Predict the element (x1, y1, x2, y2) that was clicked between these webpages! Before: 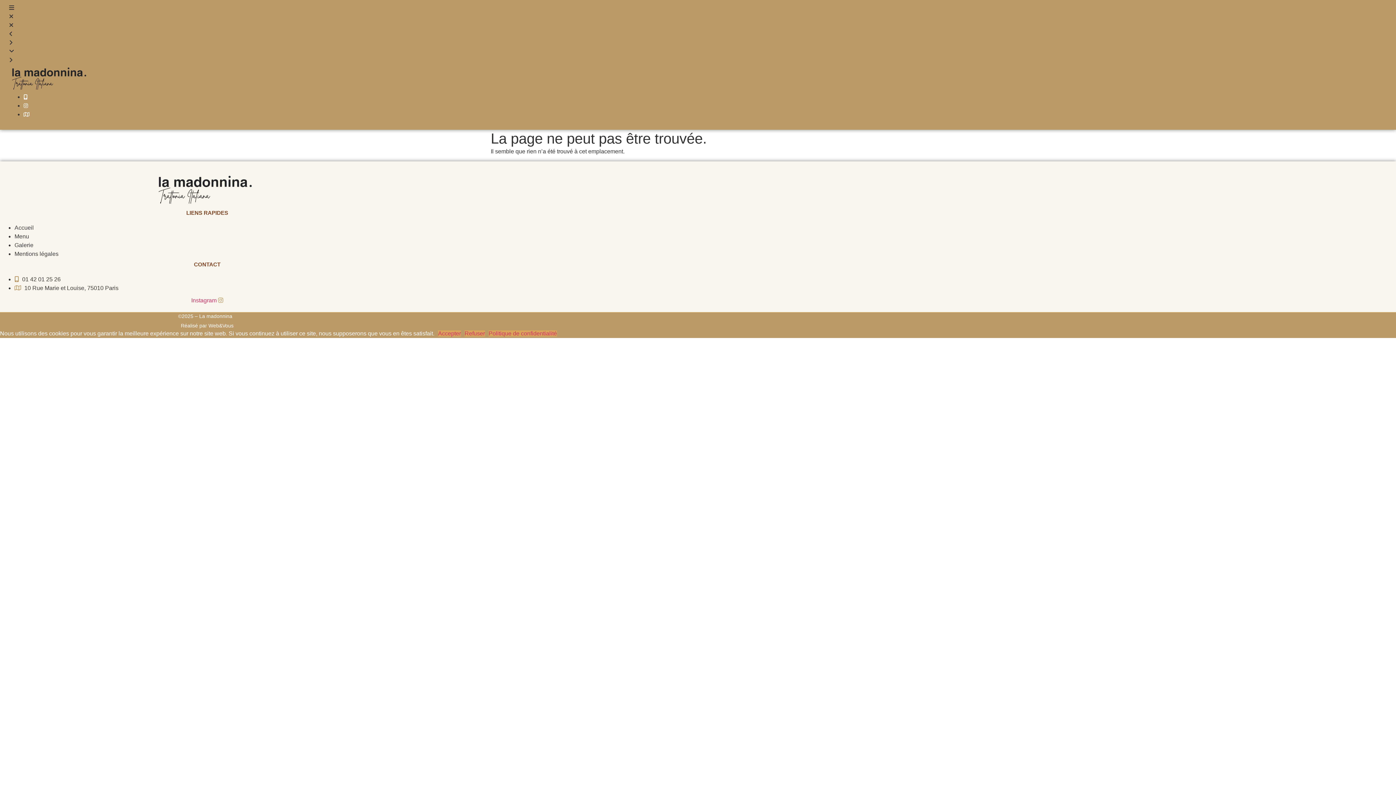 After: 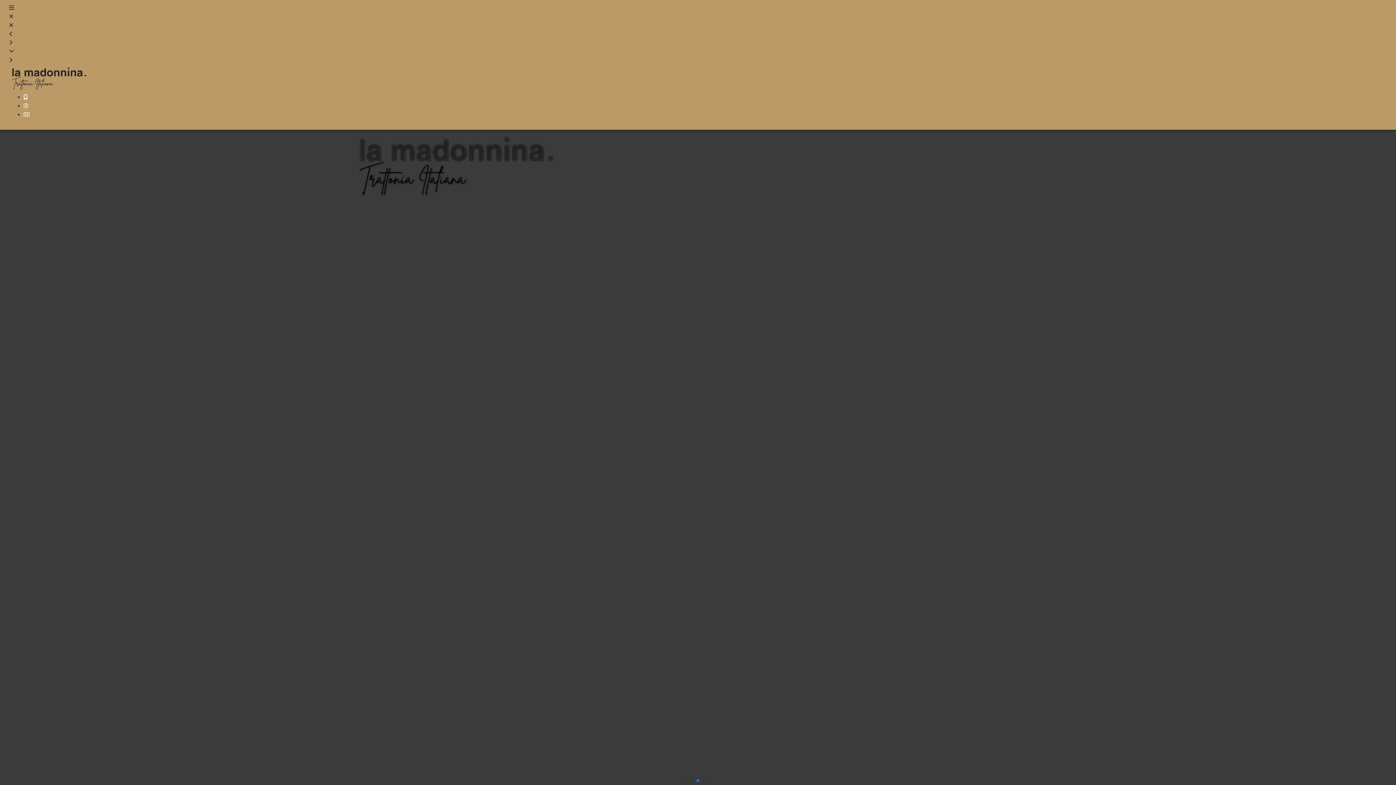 Action: bbox: (154, 199, 259, 205)